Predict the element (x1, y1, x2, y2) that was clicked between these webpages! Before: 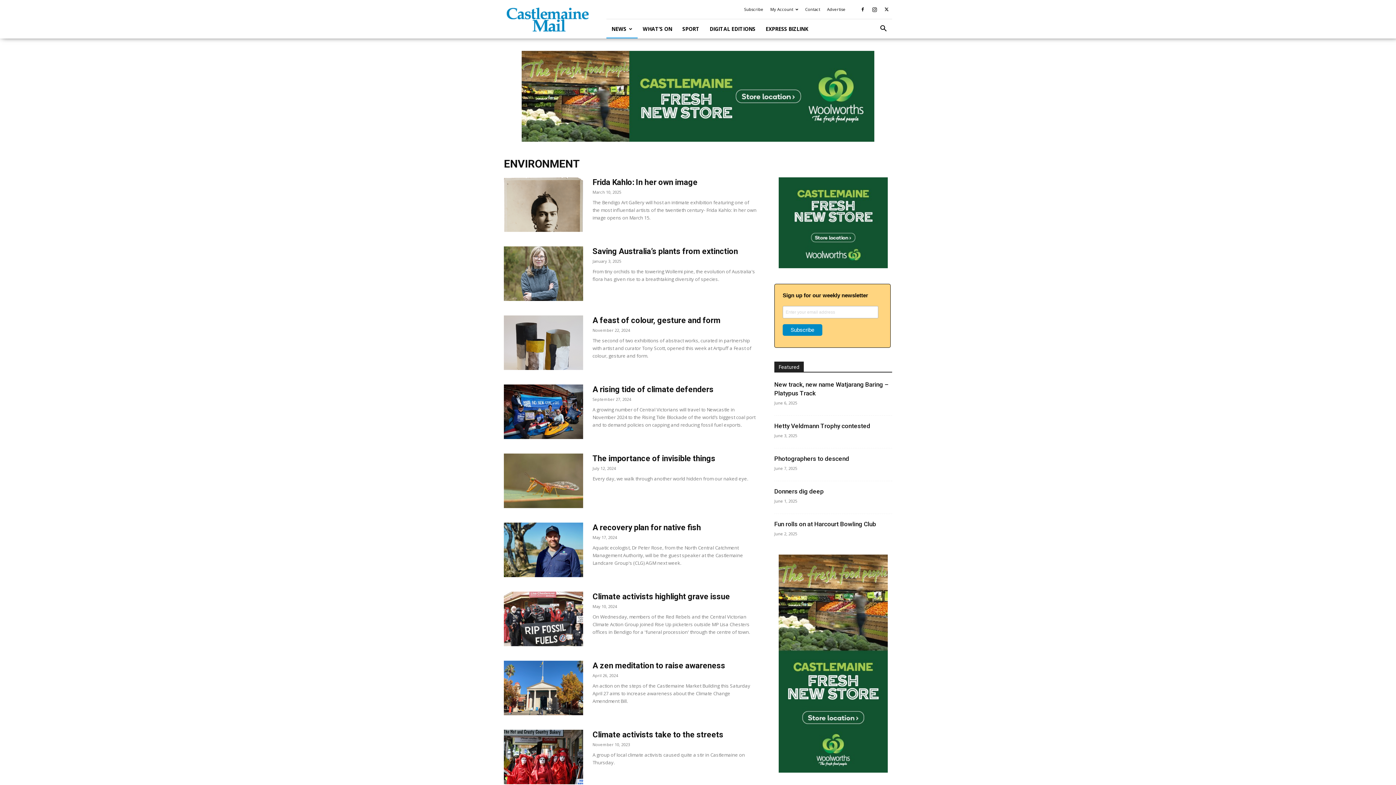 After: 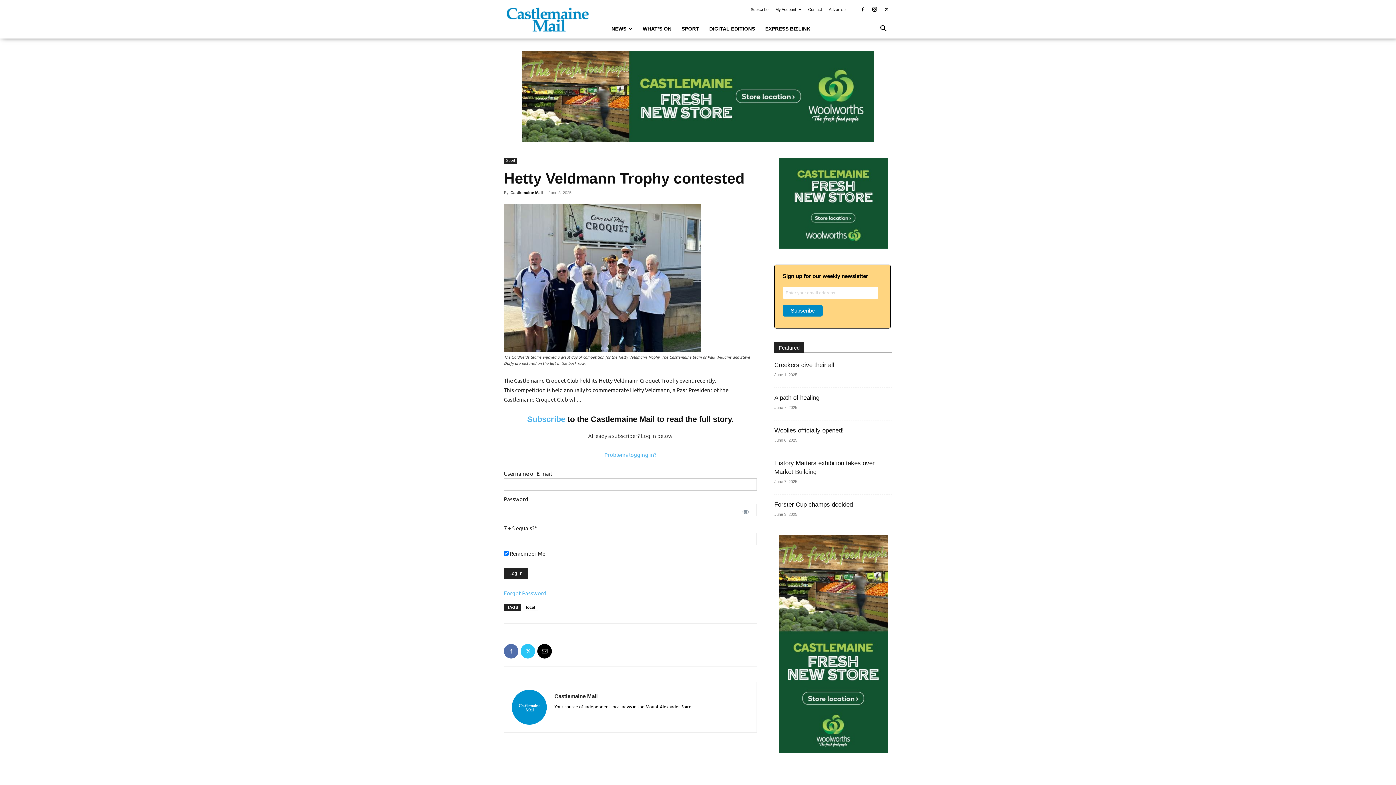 Action: label: Hetty Veldmann Trophy contested bbox: (774, 422, 870, 429)